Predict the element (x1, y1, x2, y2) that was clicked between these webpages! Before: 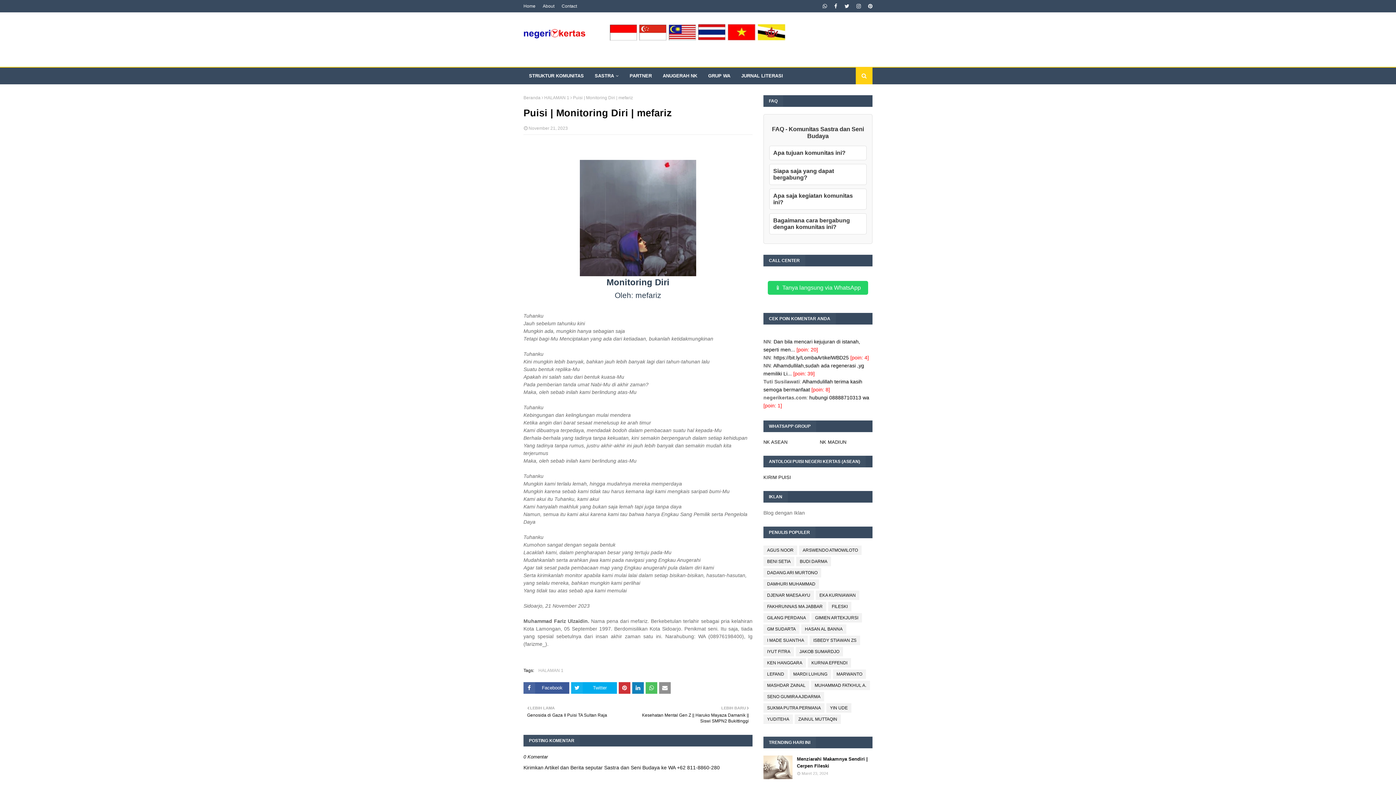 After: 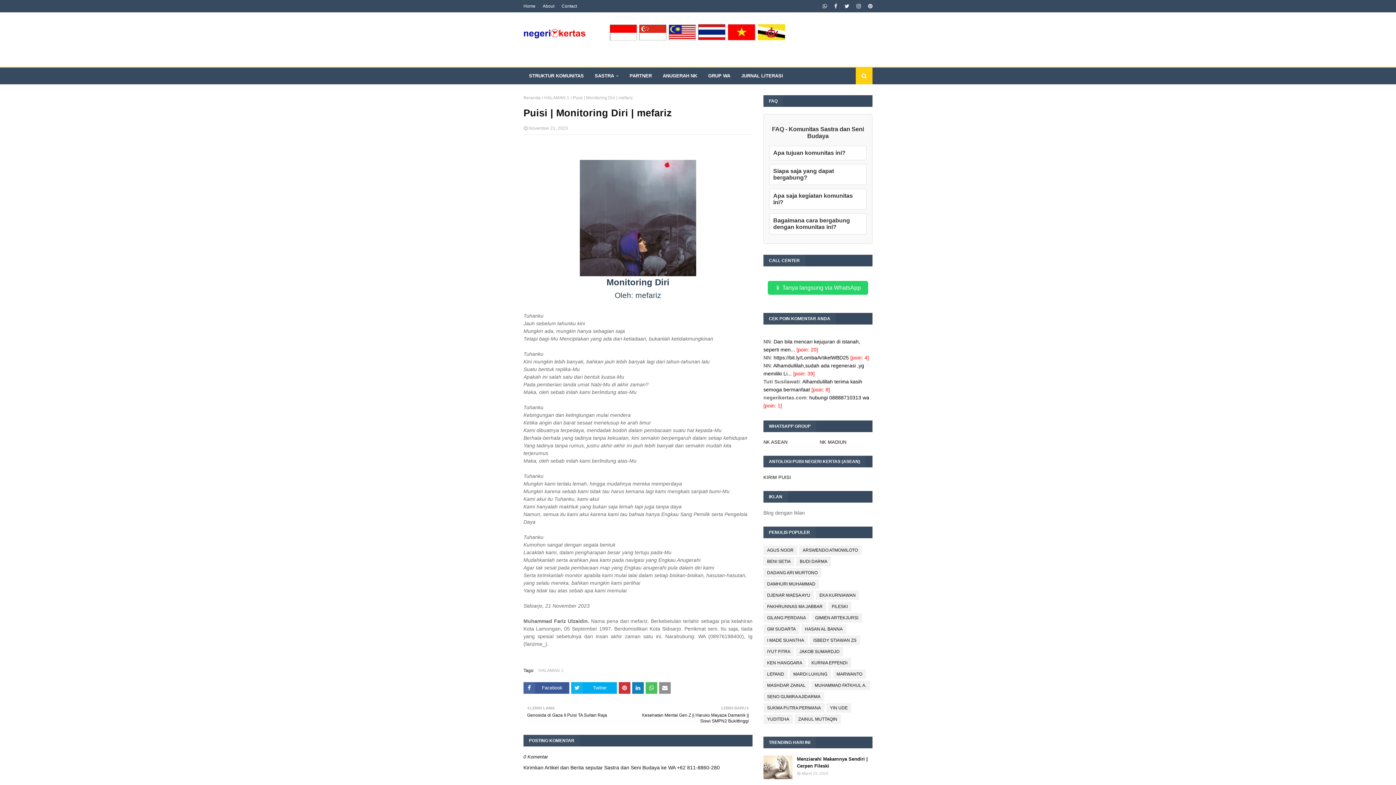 Action: bbox: (773, 354, 850, 360) label: https://bit.ly/LombaArtikelWBD25 